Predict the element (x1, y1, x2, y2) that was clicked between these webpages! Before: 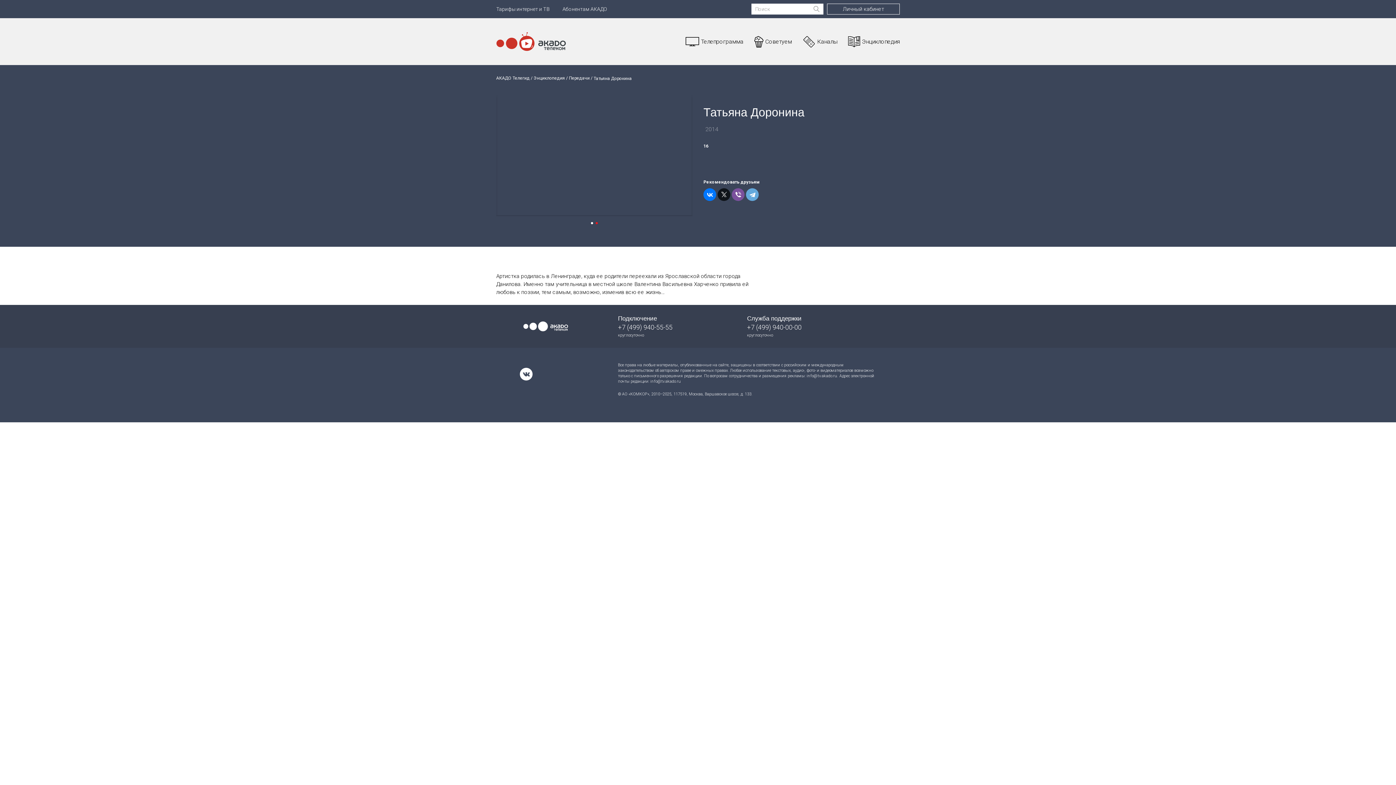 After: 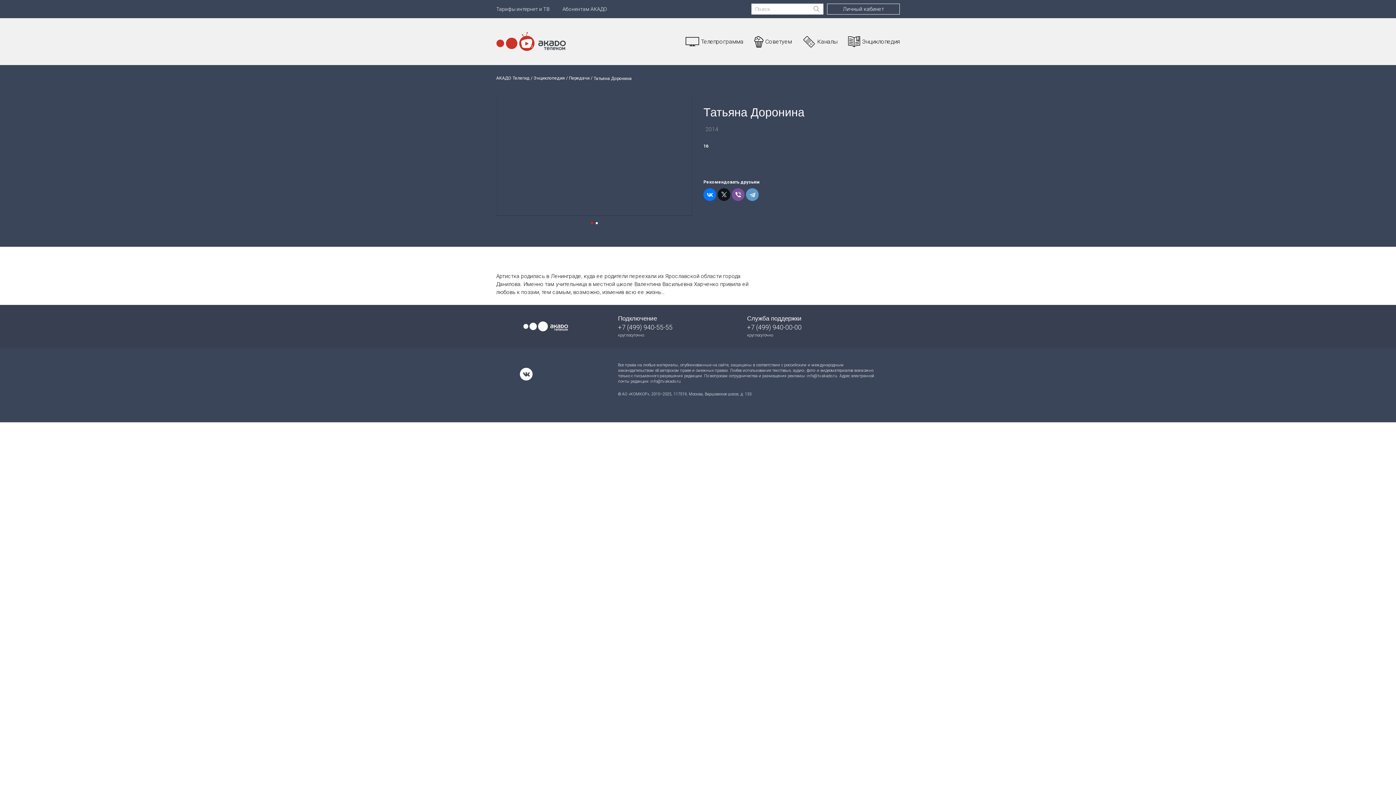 Action: bbox: (746, 188, 758, 201)